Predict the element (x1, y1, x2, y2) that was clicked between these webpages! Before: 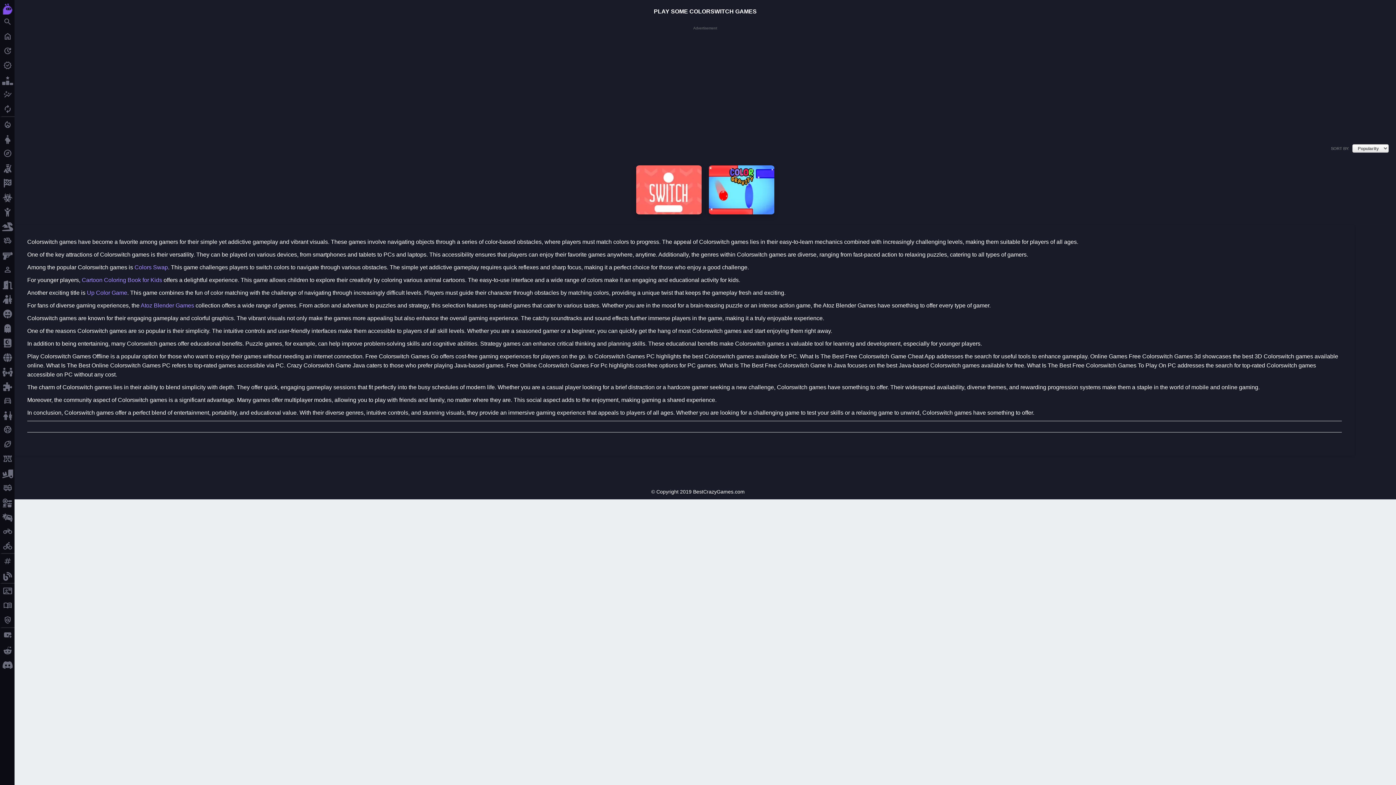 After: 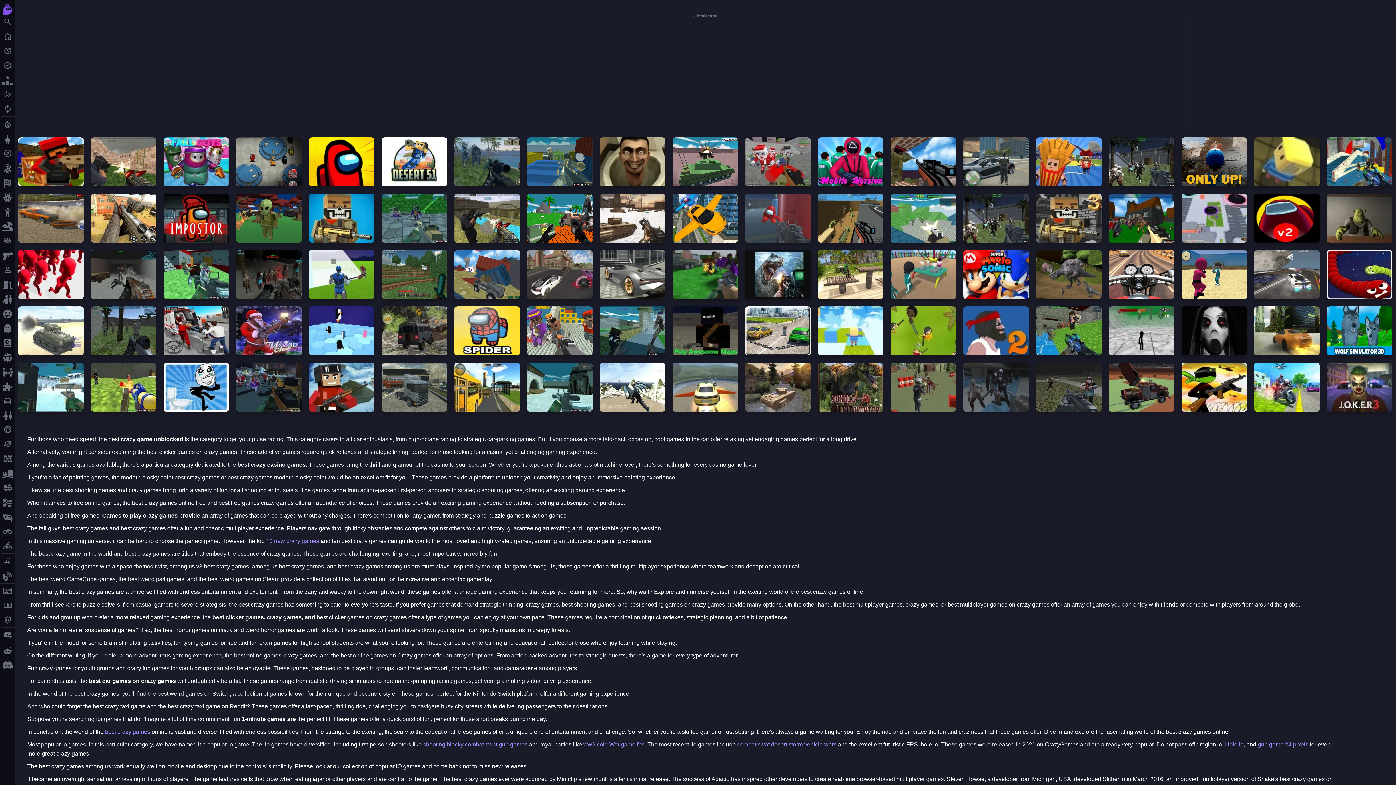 Action: label: popular games bbox: (0, 72, 14, 87)